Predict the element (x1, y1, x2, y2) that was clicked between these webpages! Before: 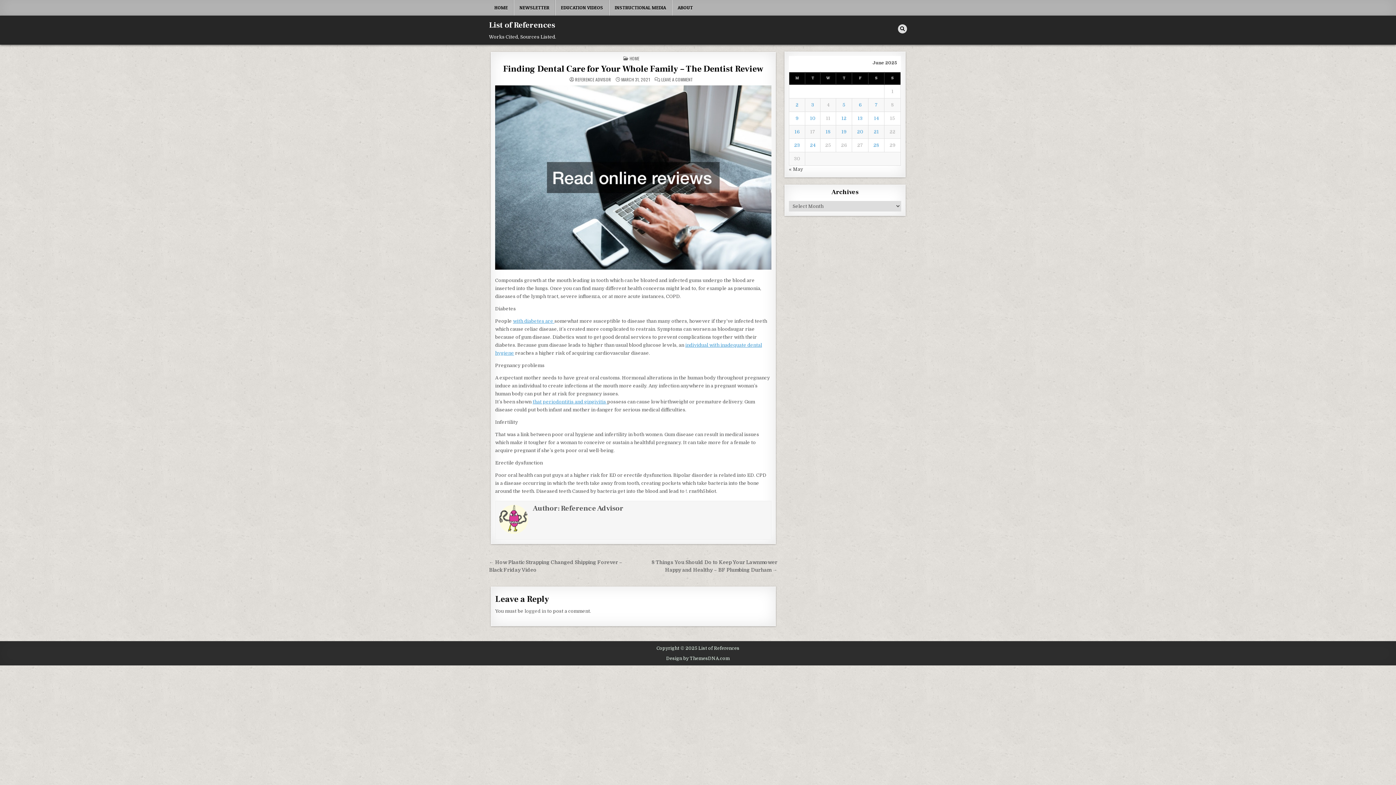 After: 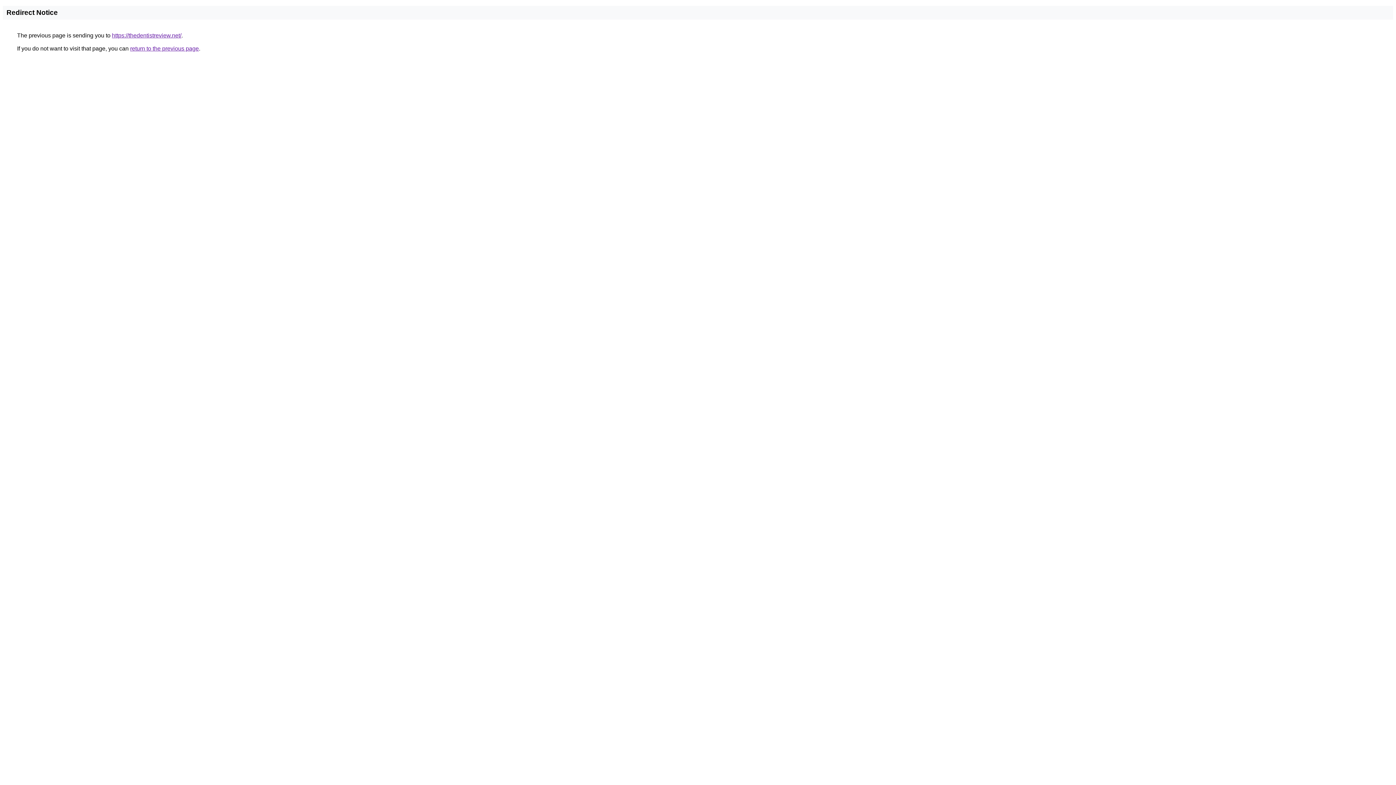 Action: label: that periodontitis and gingivitis  bbox: (532, 399, 607, 404)